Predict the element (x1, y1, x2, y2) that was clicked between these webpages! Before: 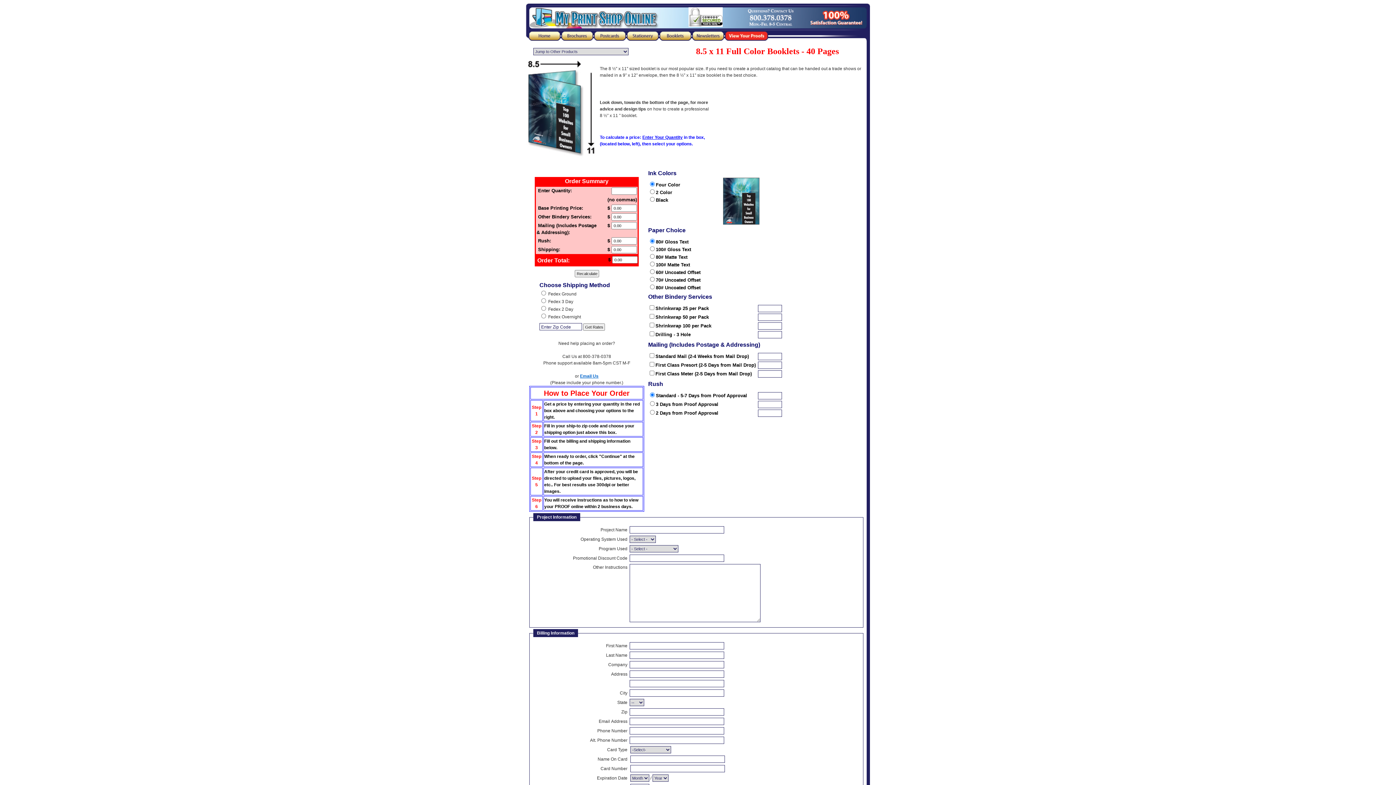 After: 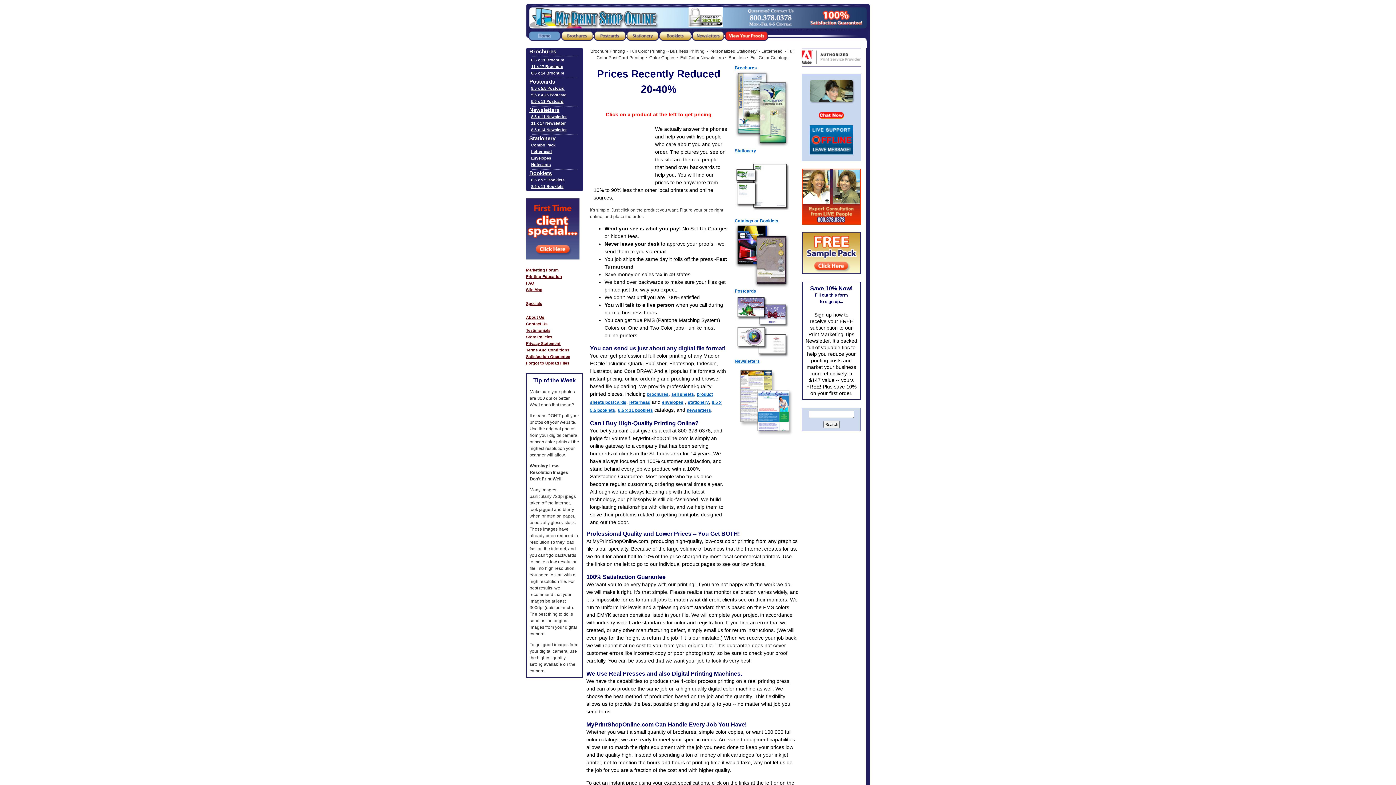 Action: bbox: (528, 36, 560, 41)